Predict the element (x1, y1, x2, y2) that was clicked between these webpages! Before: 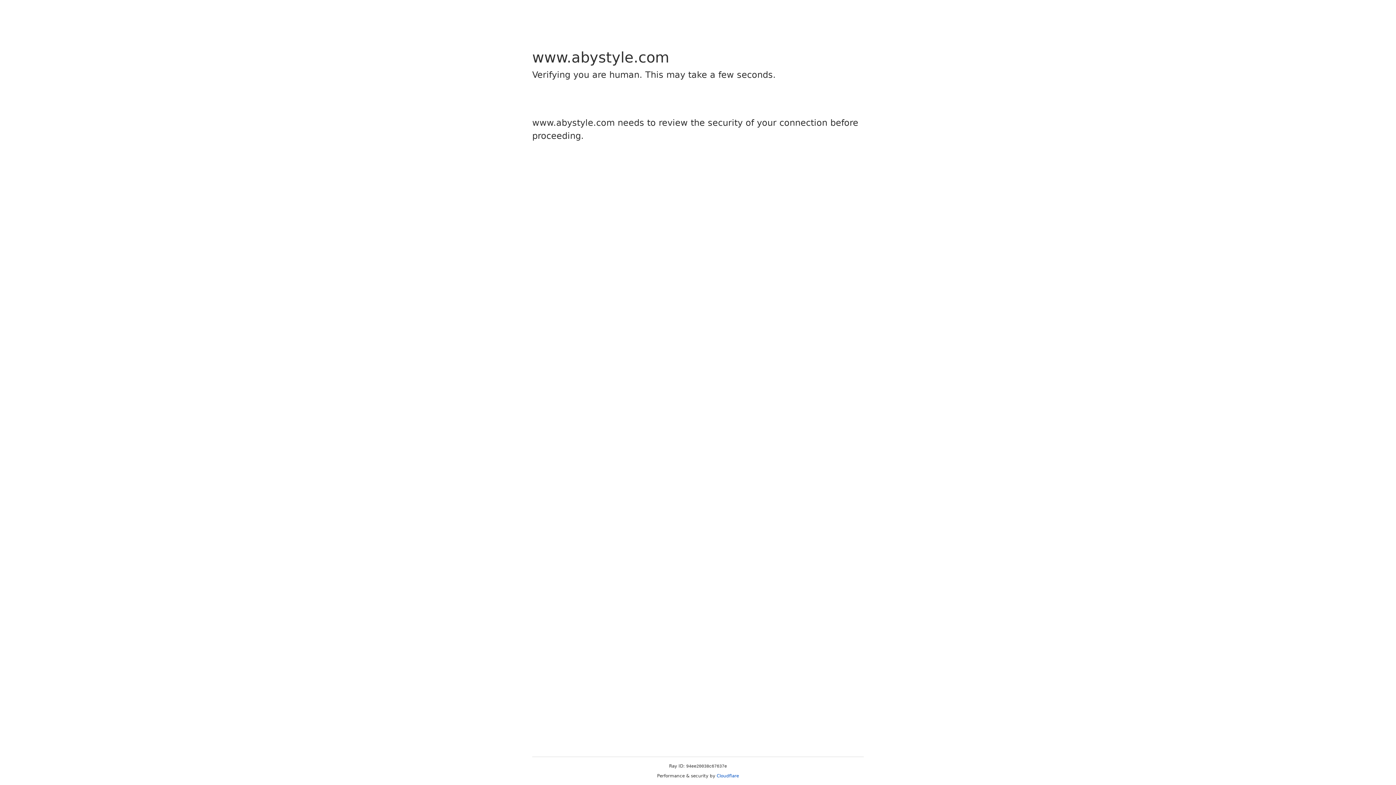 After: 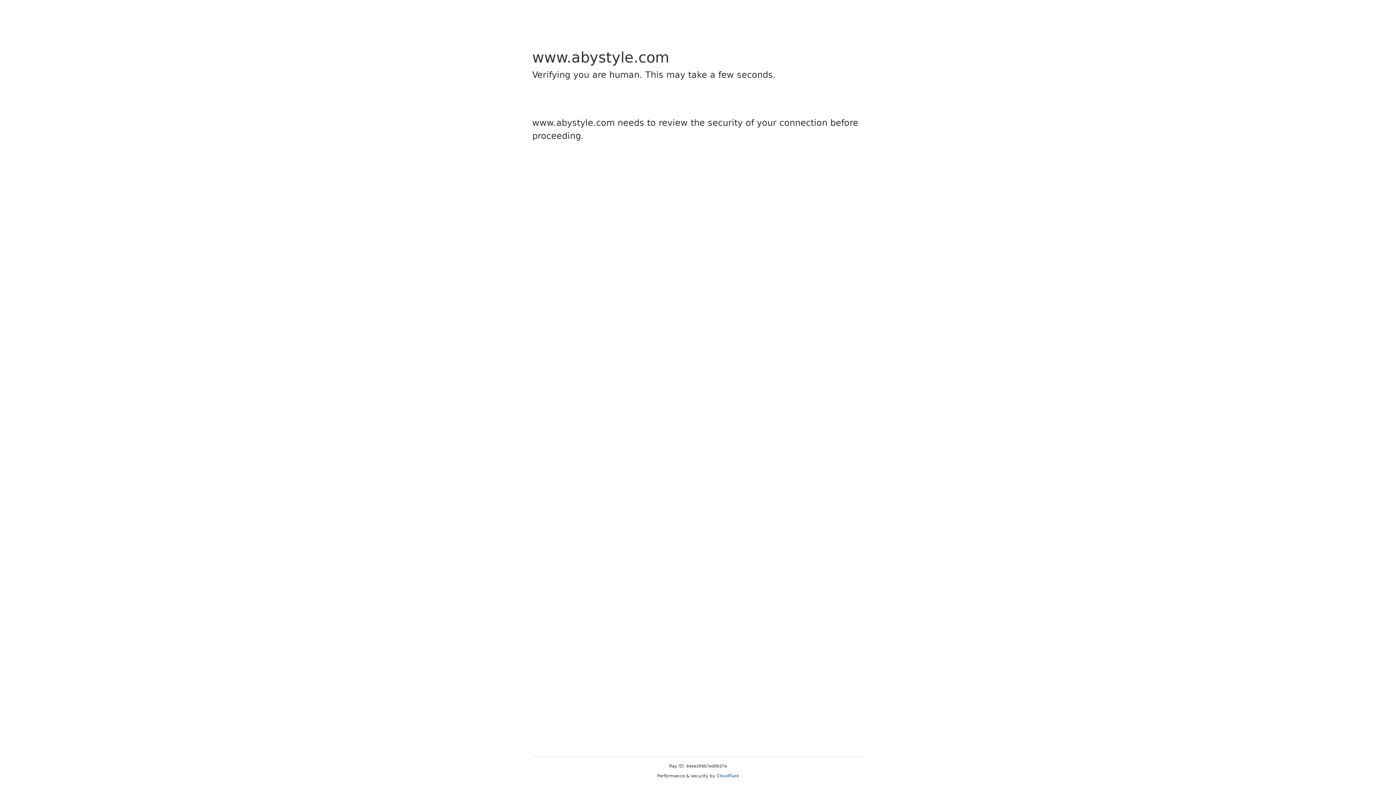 Action: label: Cloudflare bbox: (716, 773, 739, 778)